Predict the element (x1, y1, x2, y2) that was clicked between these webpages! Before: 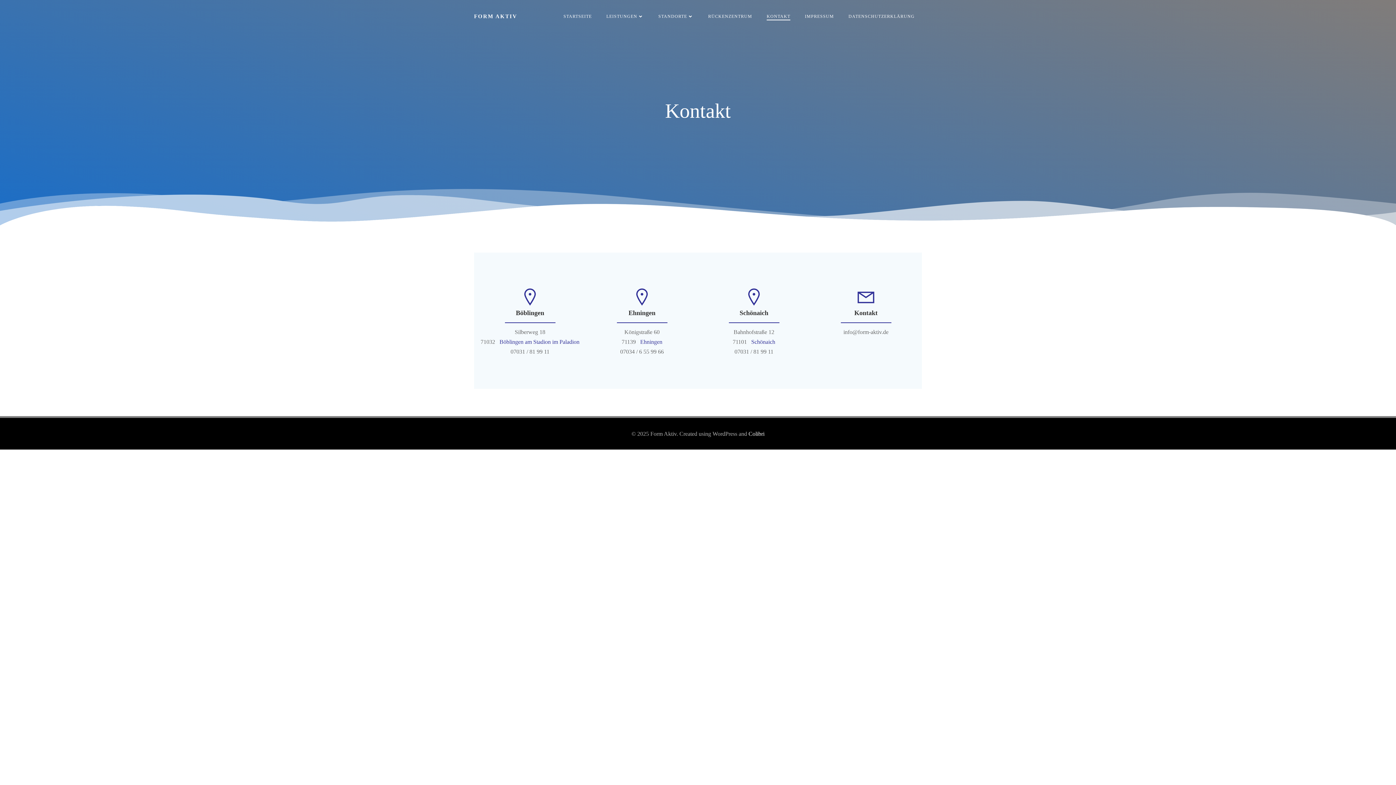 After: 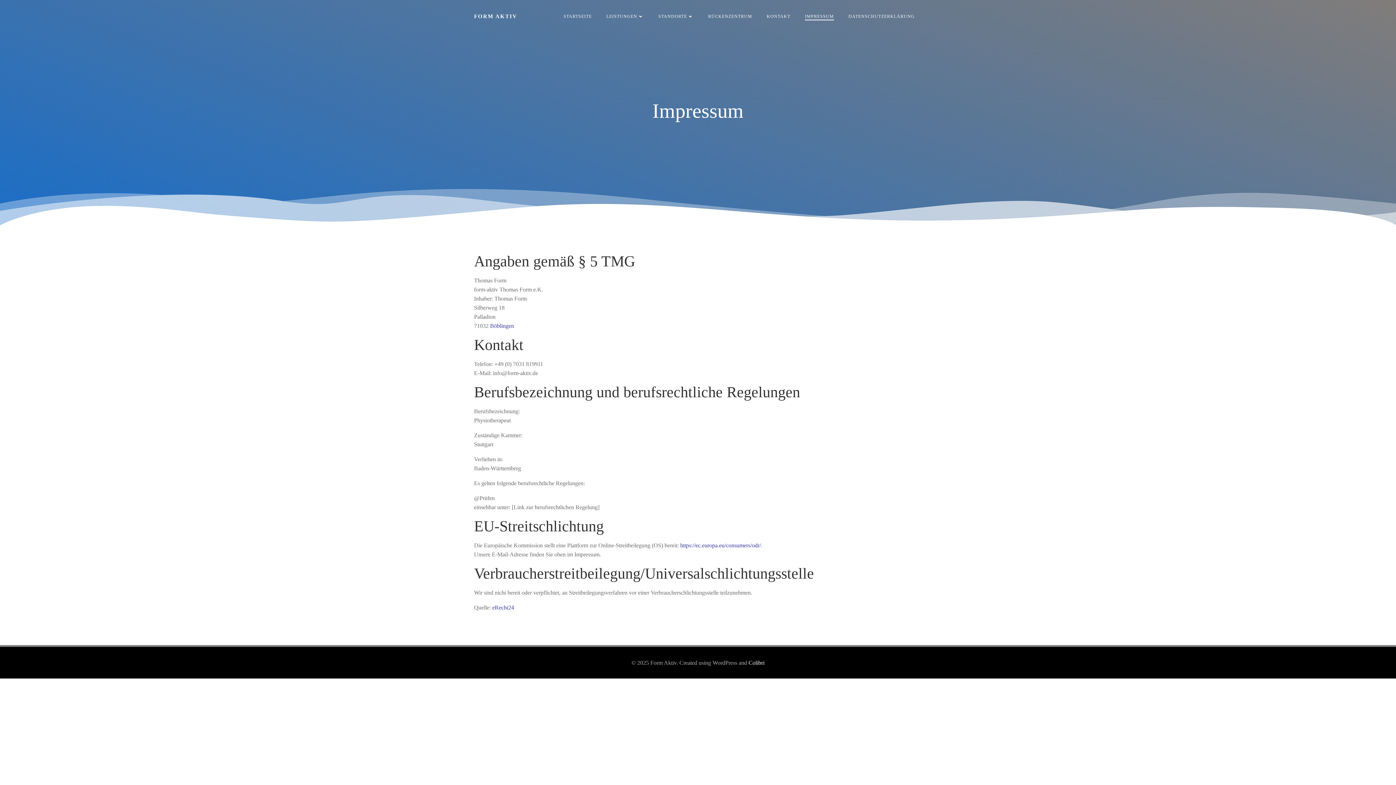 Action: label: IMPRESSUM bbox: (805, 13, 834, 19)